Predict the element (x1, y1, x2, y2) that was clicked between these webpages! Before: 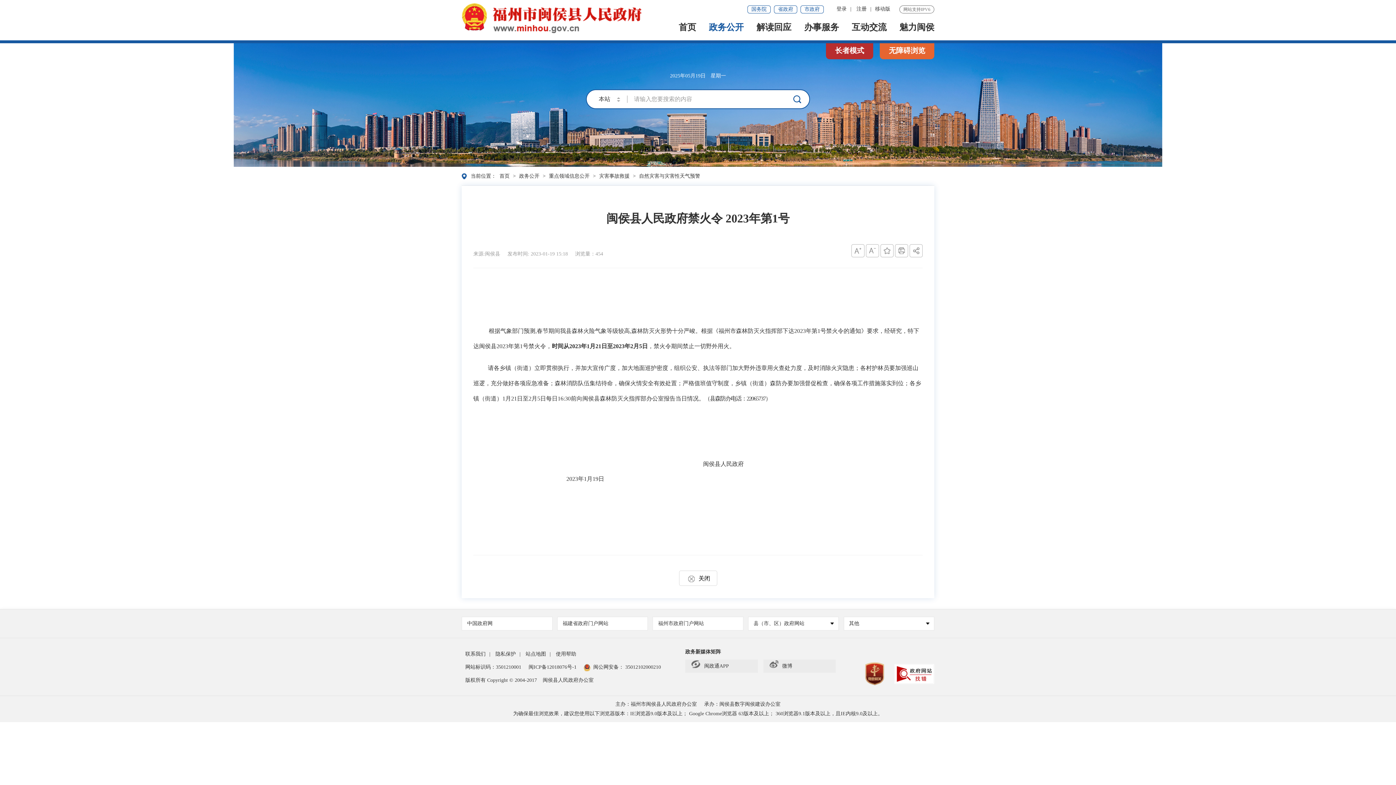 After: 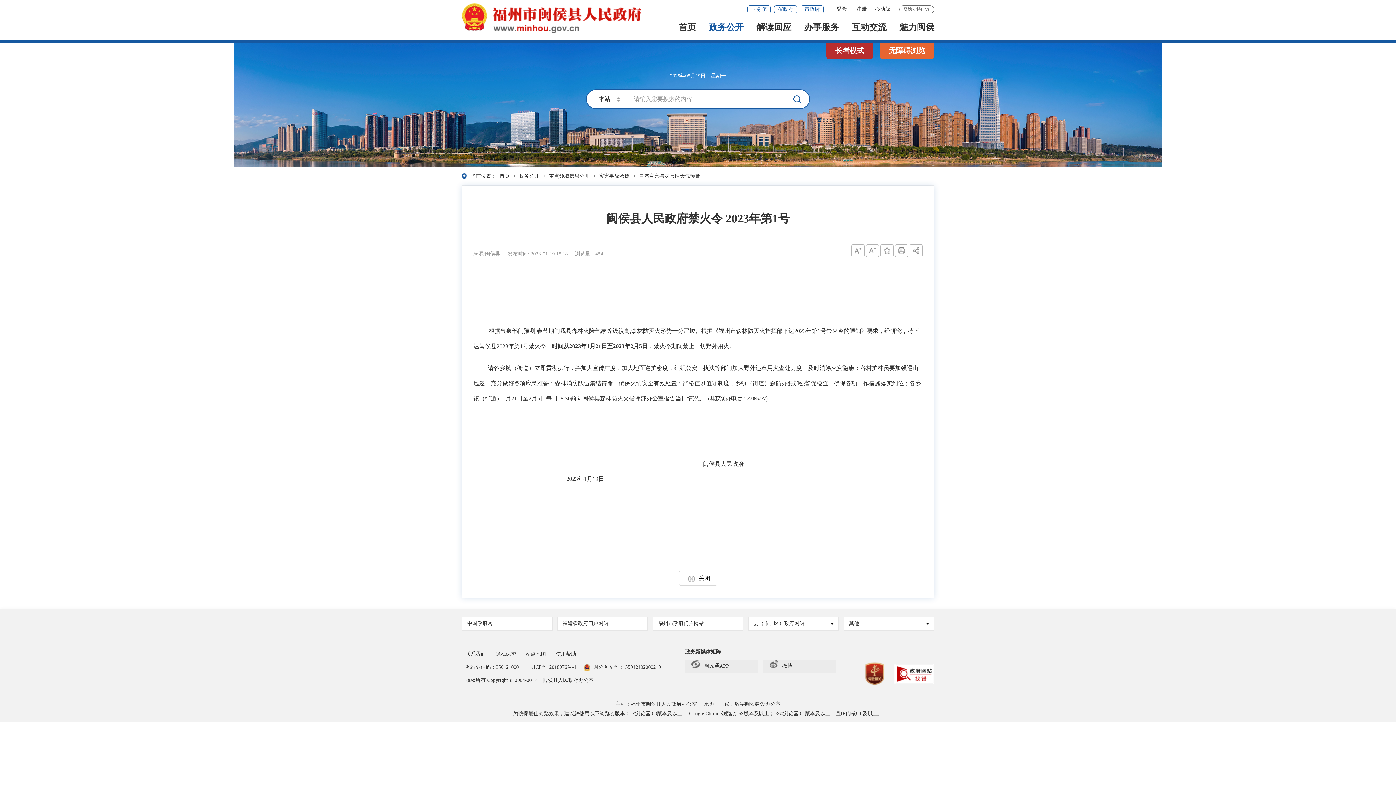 Action: label: 关闭 bbox: (679, 570, 717, 586)